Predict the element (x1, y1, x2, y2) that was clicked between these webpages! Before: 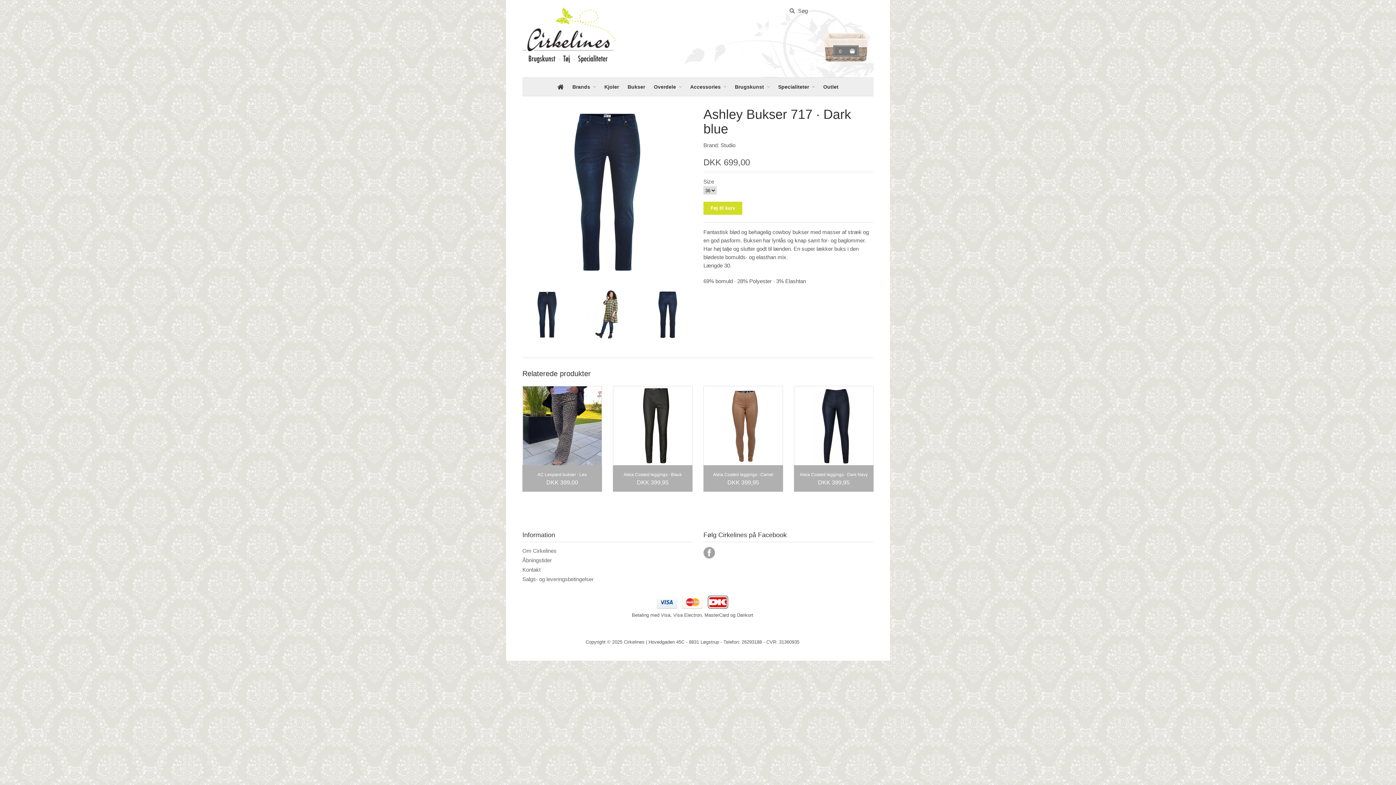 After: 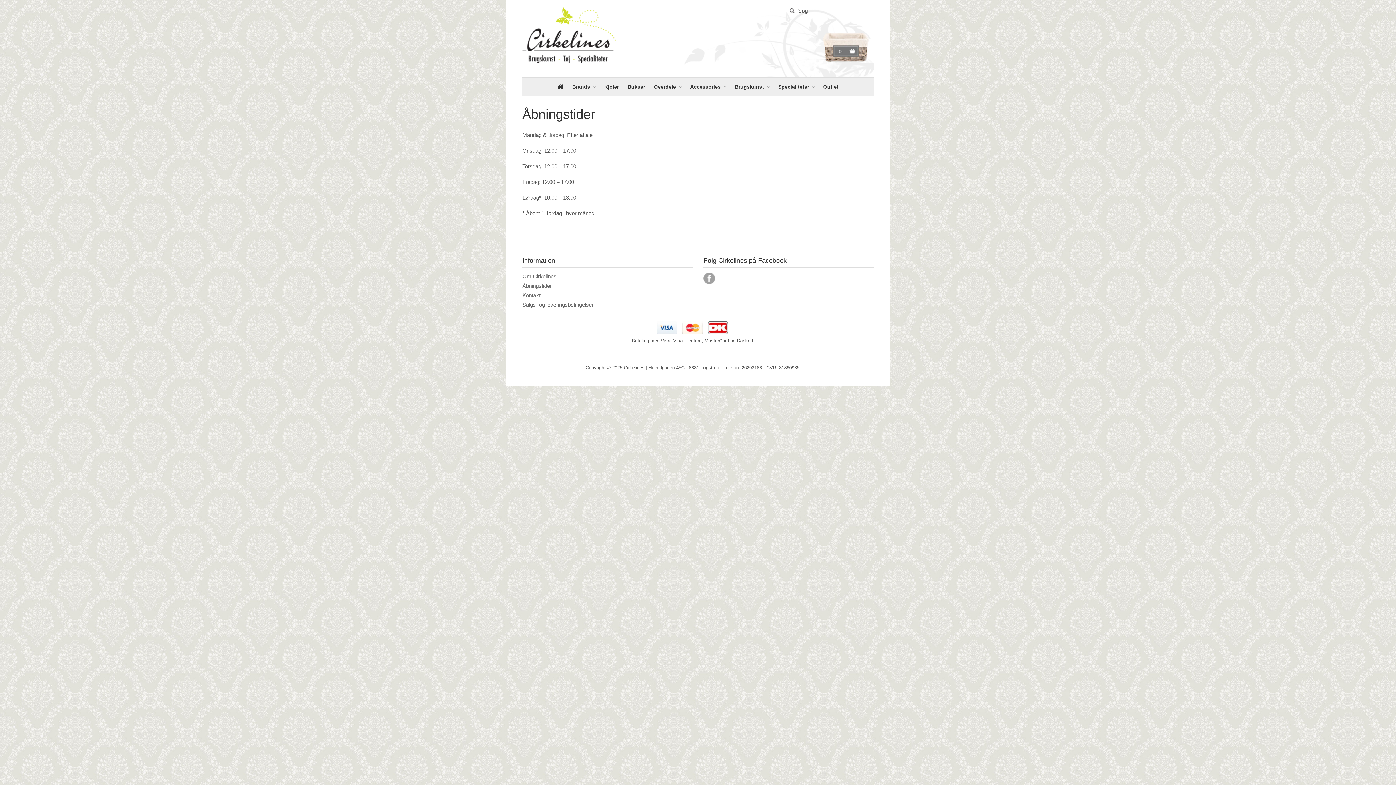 Action: bbox: (522, 557, 552, 563) label: Åbningstider